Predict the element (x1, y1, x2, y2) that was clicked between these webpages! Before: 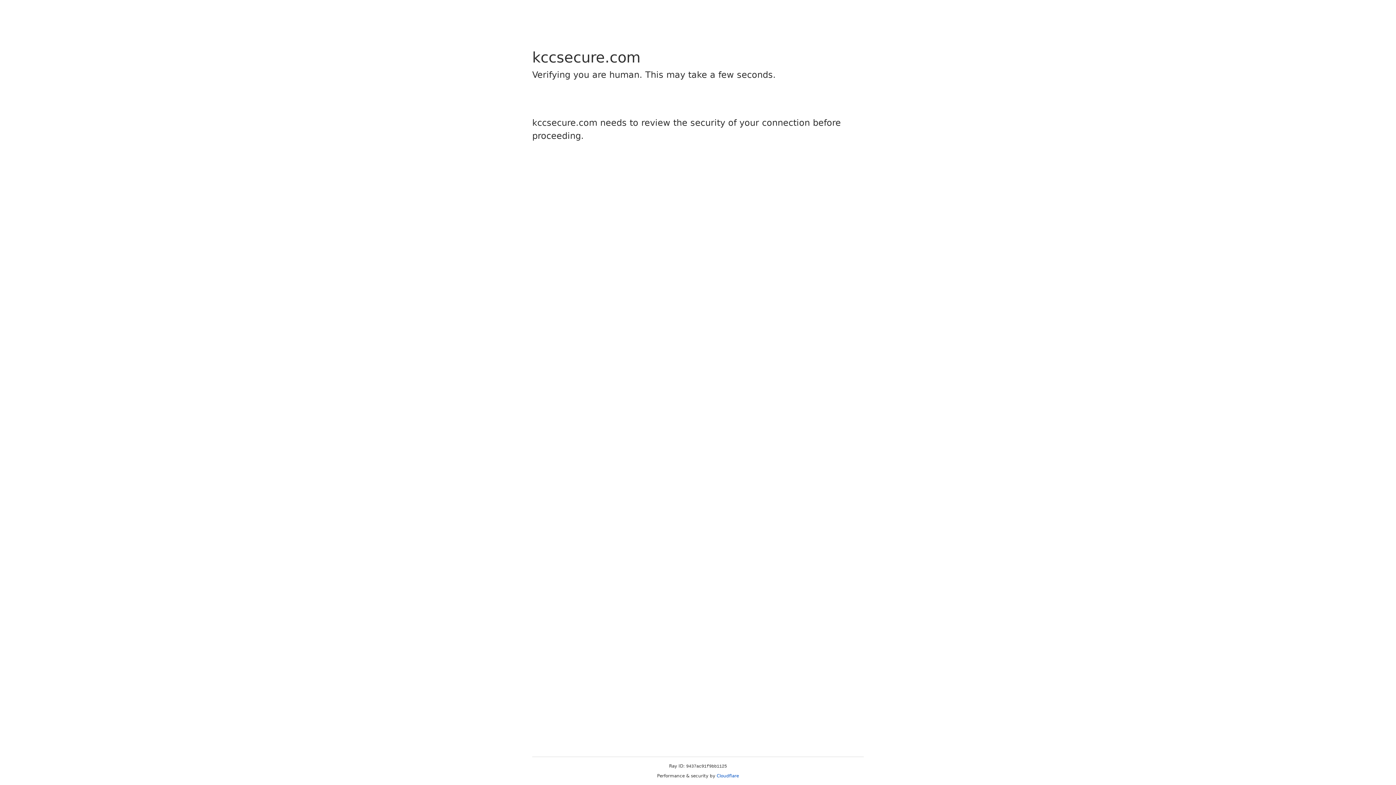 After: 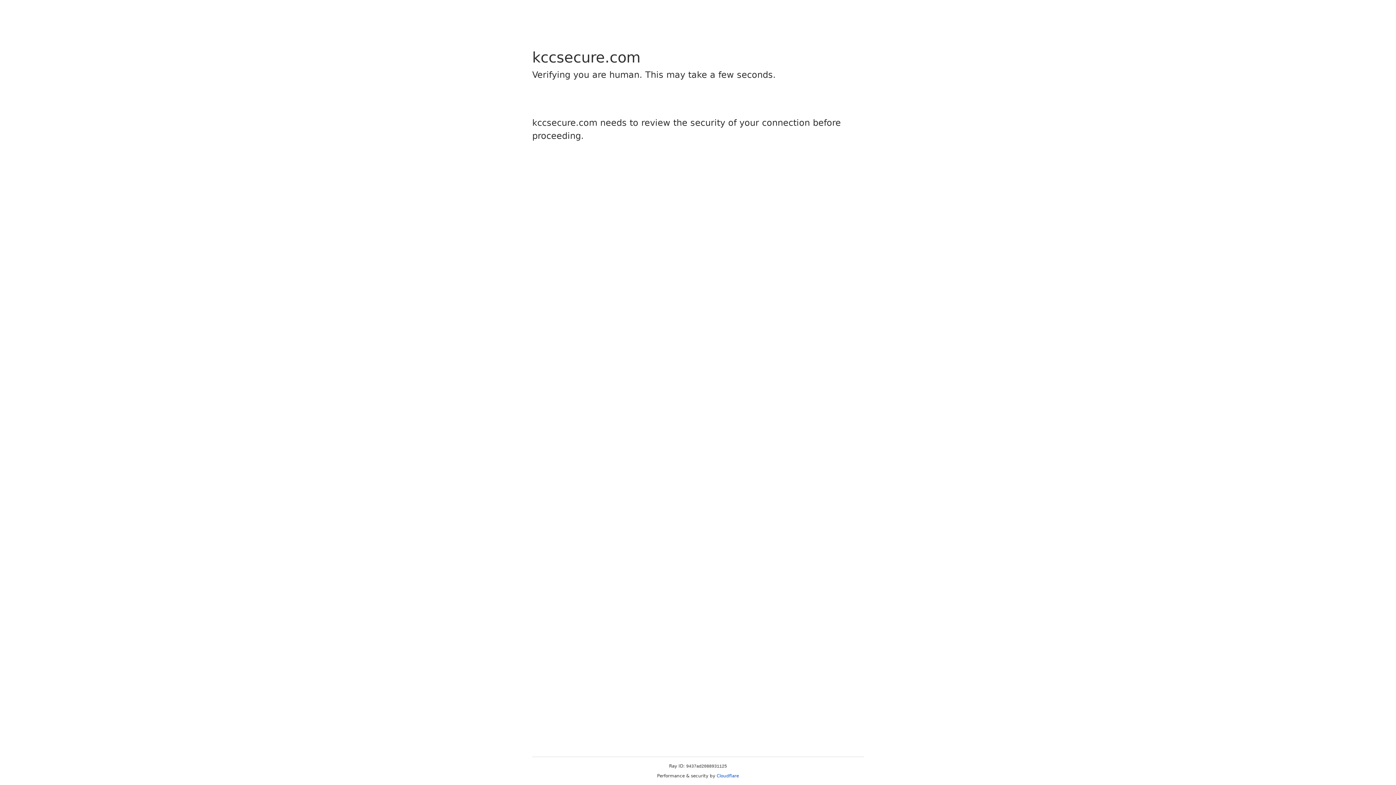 Action: bbox: (716, 773, 739, 778) label: Cloudflare